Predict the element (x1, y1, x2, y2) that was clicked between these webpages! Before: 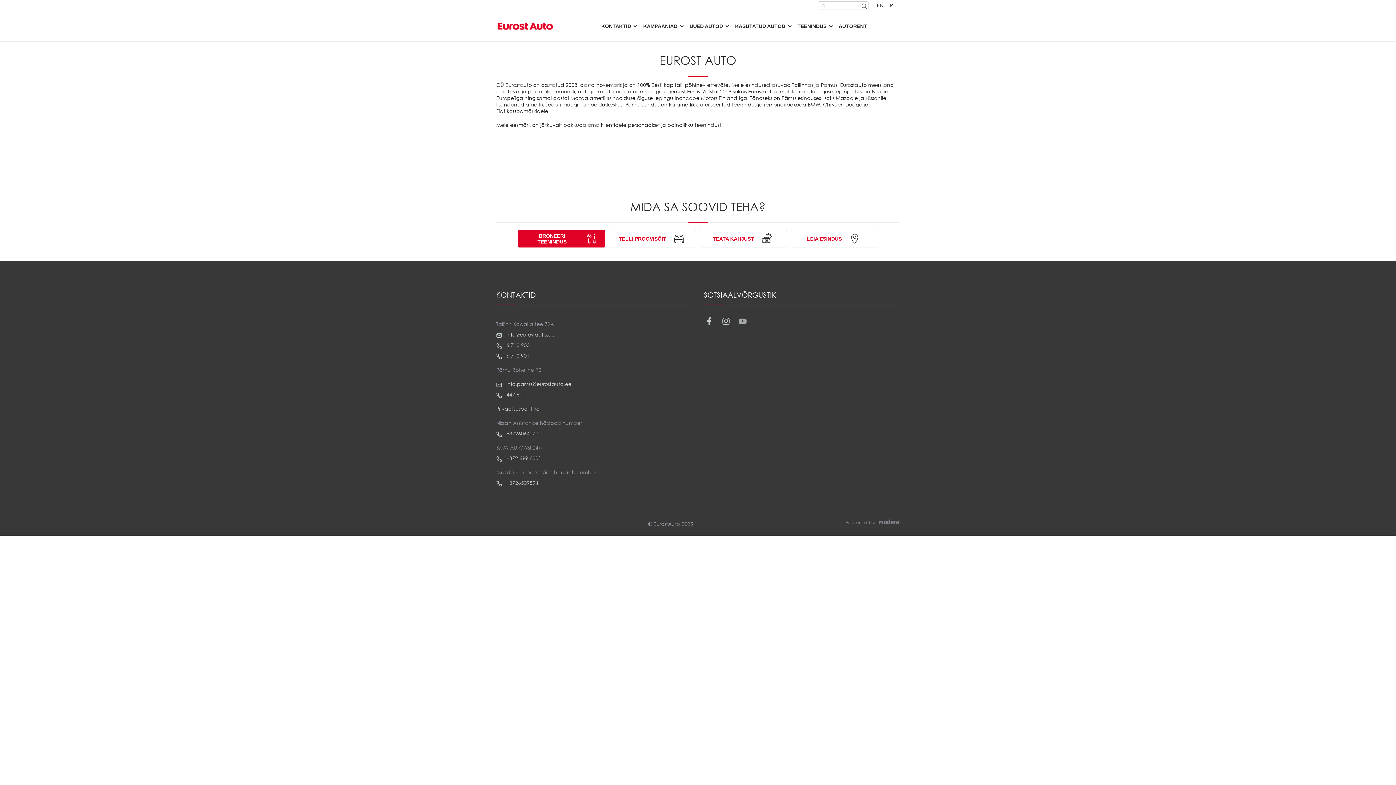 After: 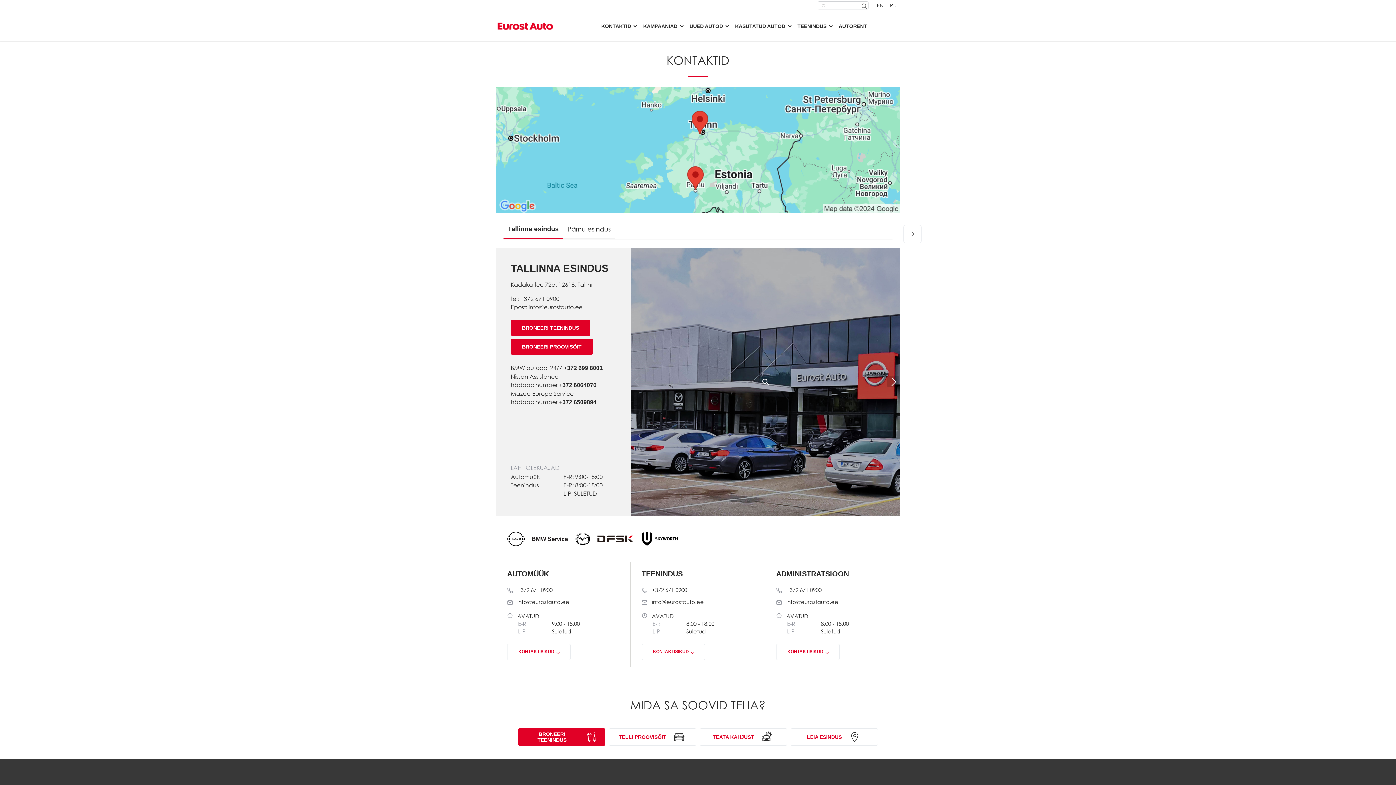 Action: label: LEIA ESINDUS bbox: (790, 230, 878, 247)